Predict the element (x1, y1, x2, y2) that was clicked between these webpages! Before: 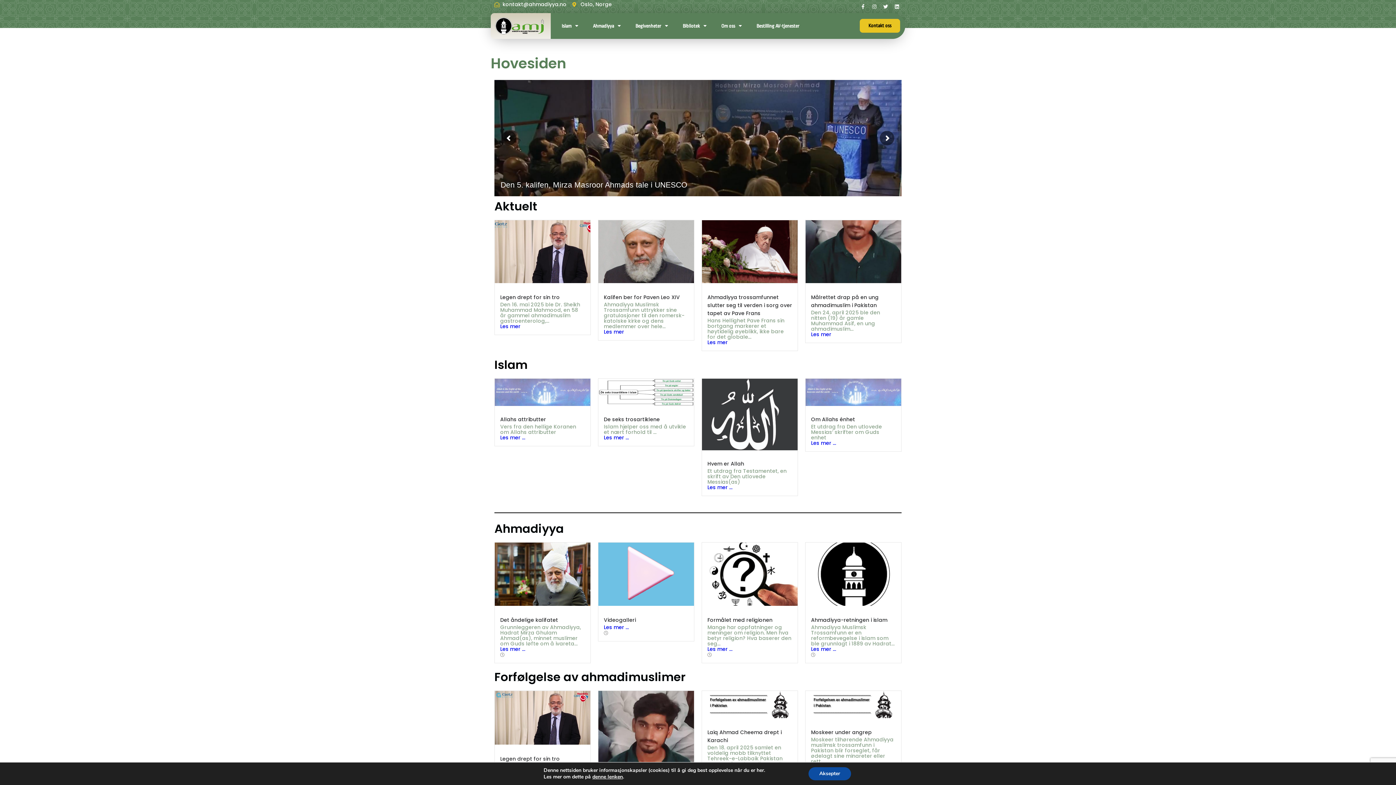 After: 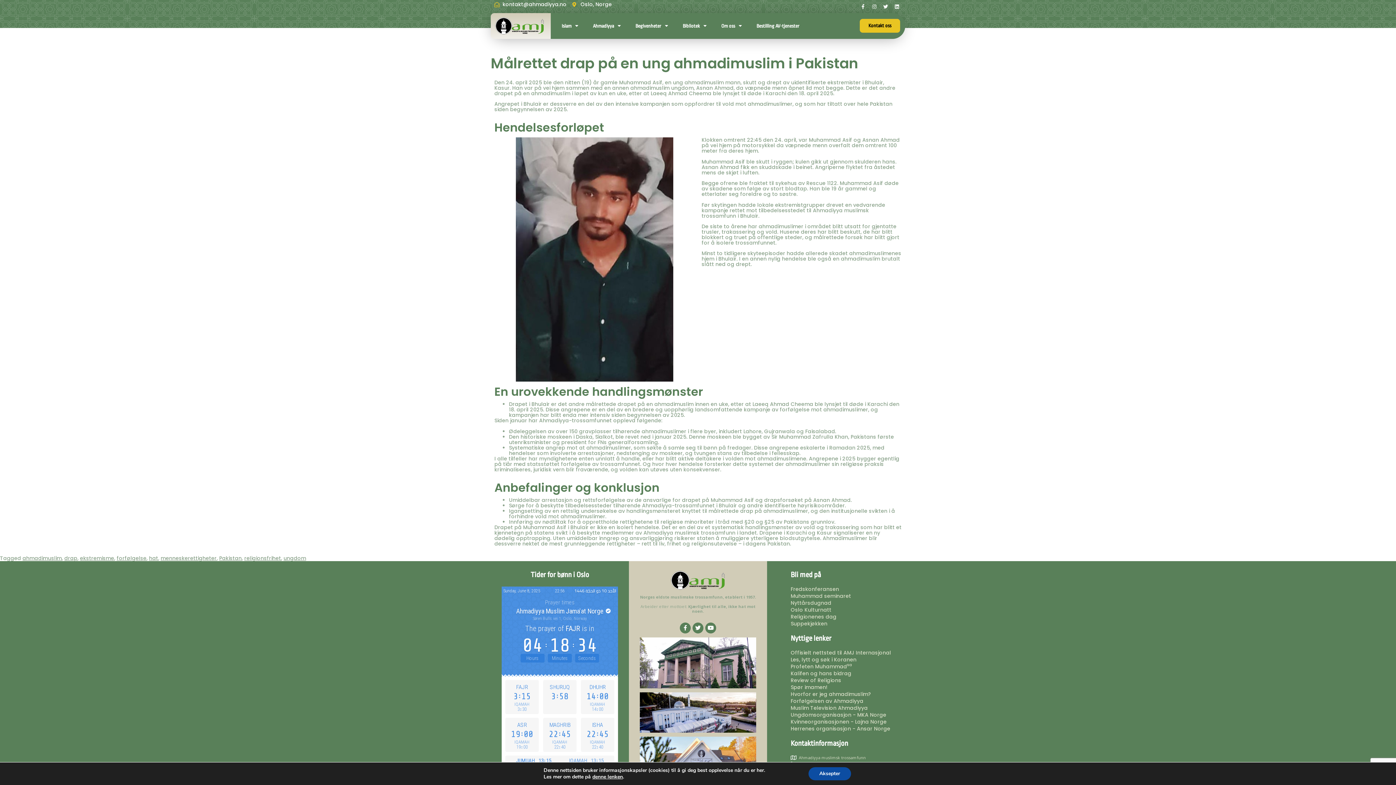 Action: bbox: (811, 293, 878, 309) label: Målrettet drap på en ung ahmadimuslim i Pakistan